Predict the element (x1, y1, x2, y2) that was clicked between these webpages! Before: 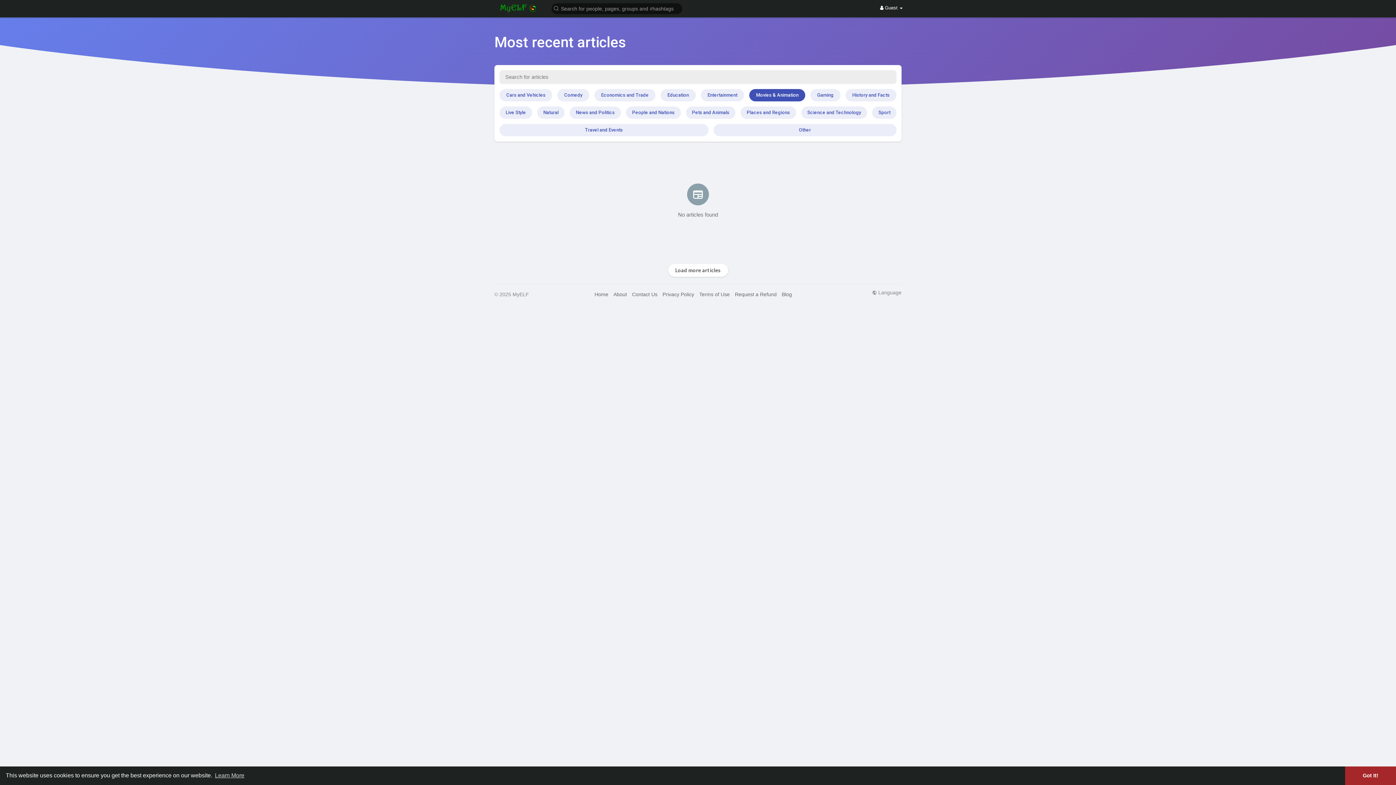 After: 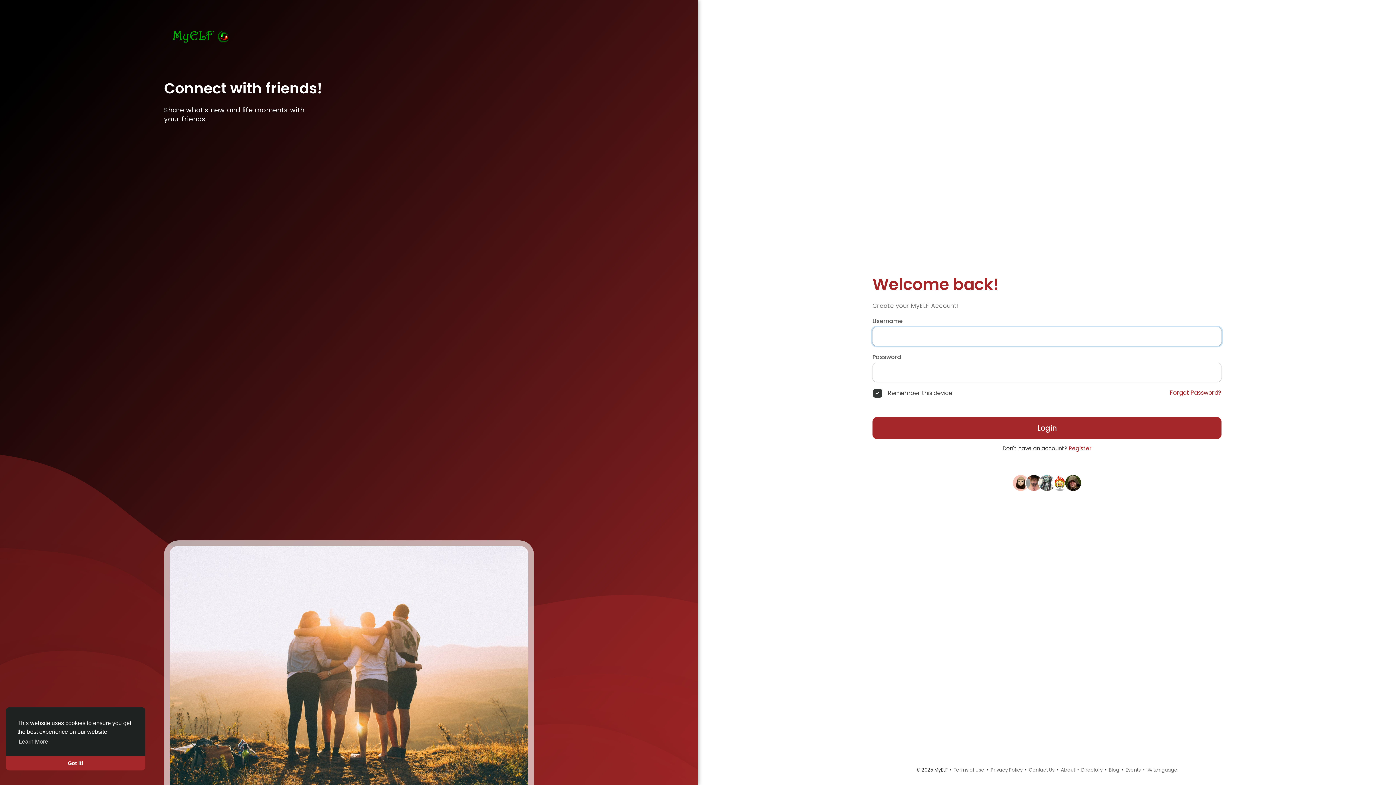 Action: bbox: (494, 4, 541, 12)